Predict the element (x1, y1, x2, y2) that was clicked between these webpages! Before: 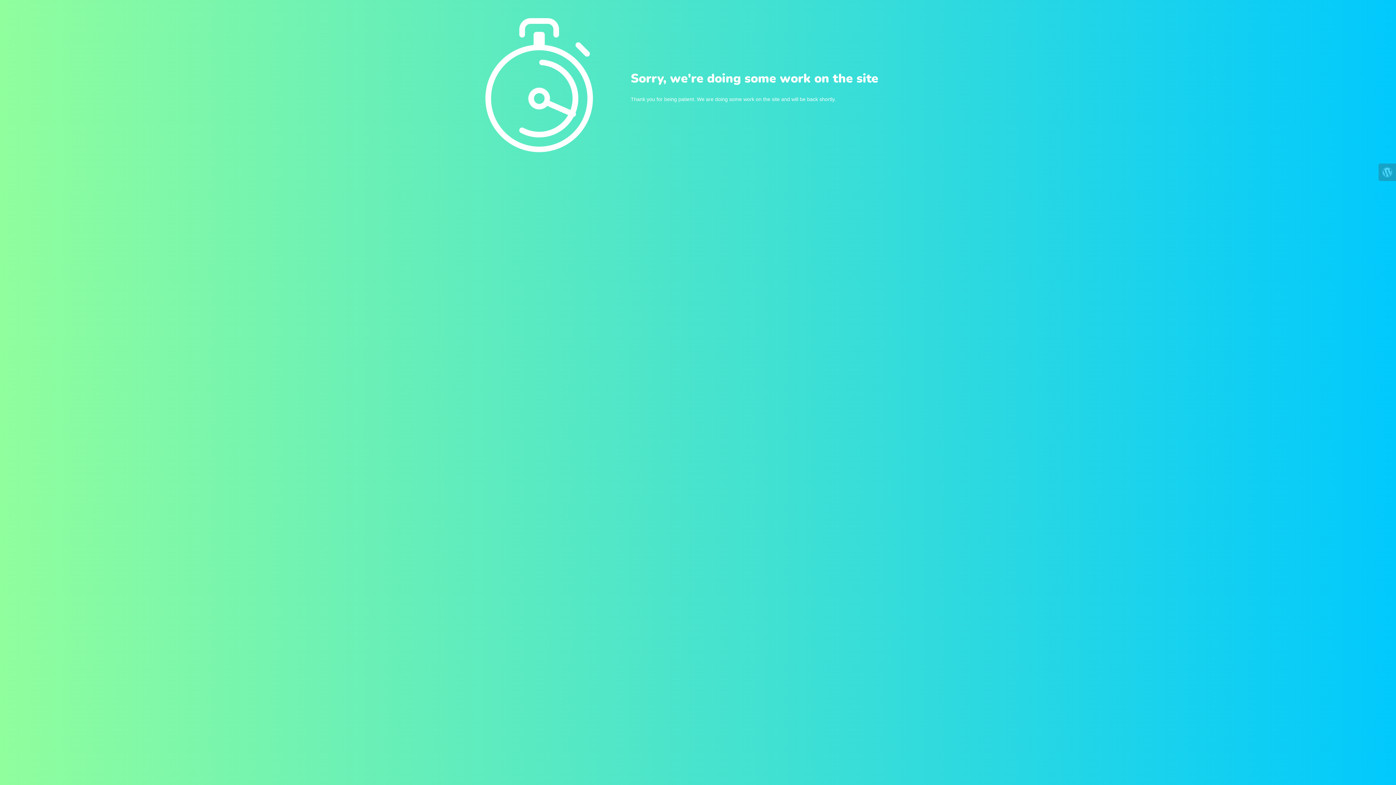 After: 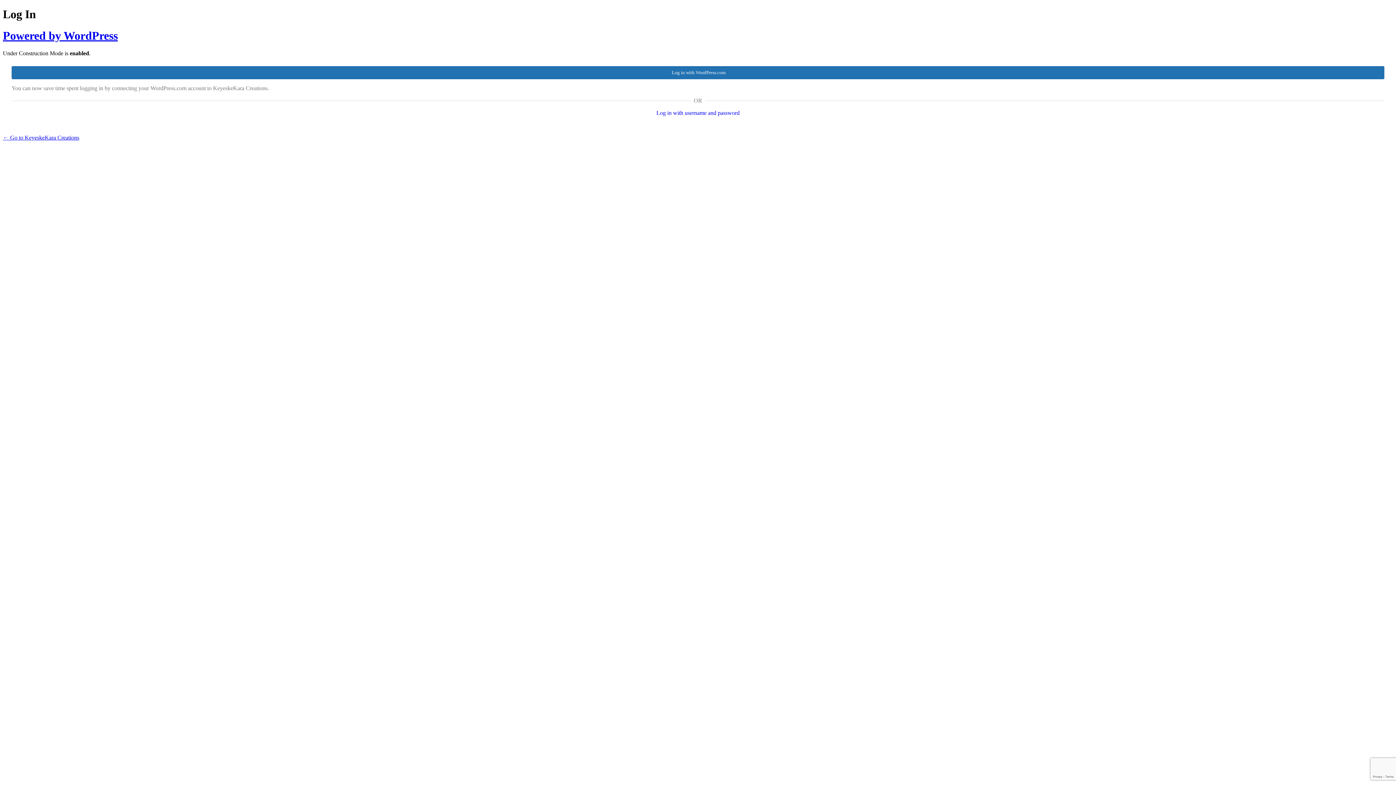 Action: bbox: (1378, 163, 1396, 181)